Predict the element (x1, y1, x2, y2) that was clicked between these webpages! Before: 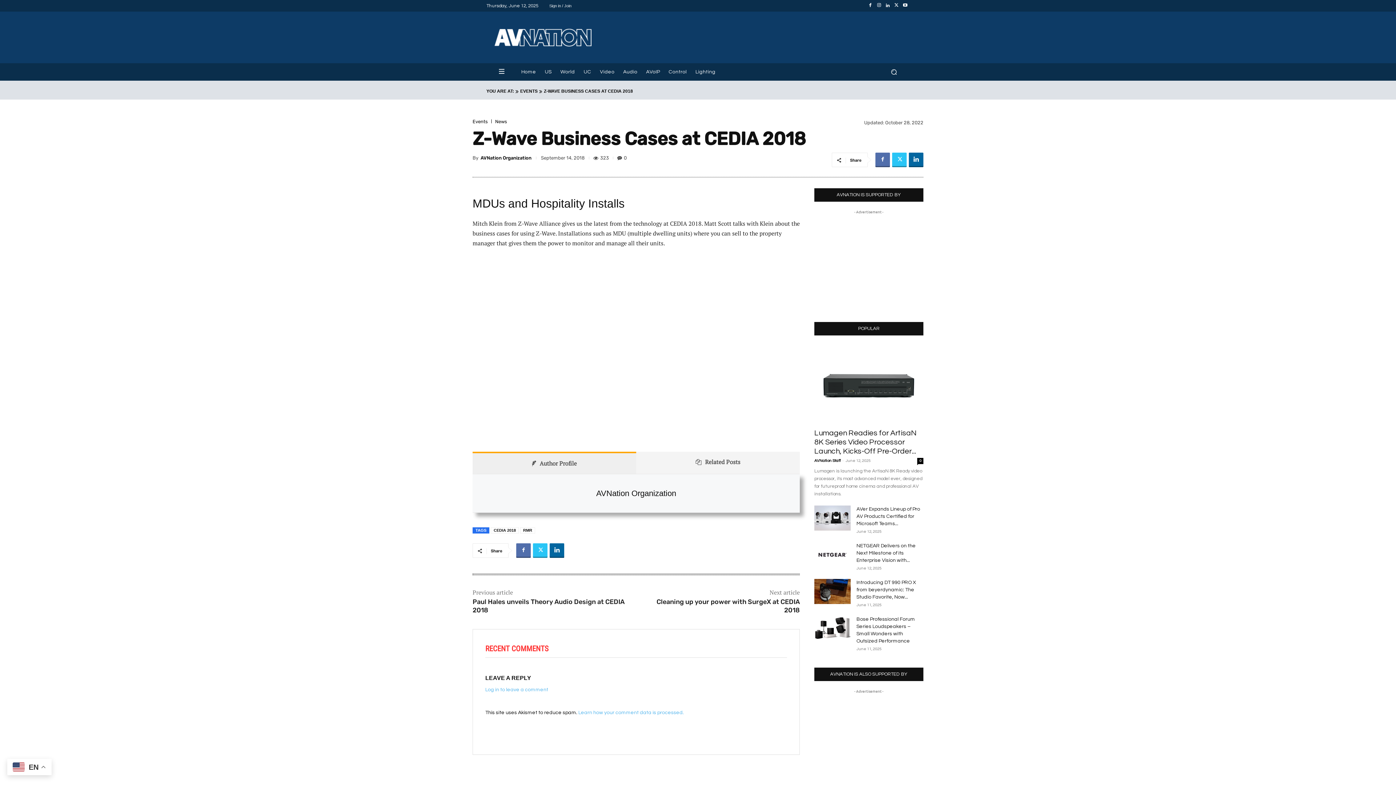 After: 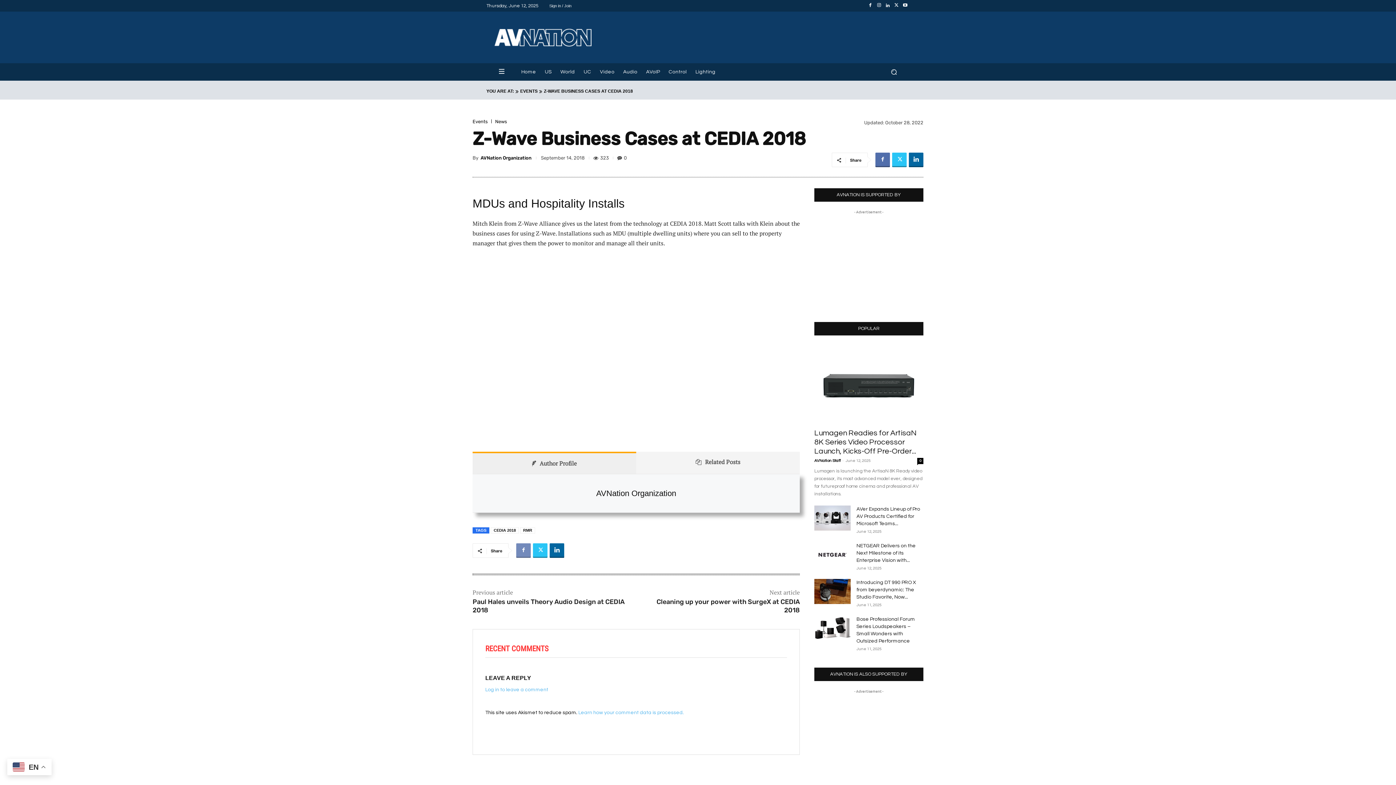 Action: bbox: (516, 543, 530, 558)